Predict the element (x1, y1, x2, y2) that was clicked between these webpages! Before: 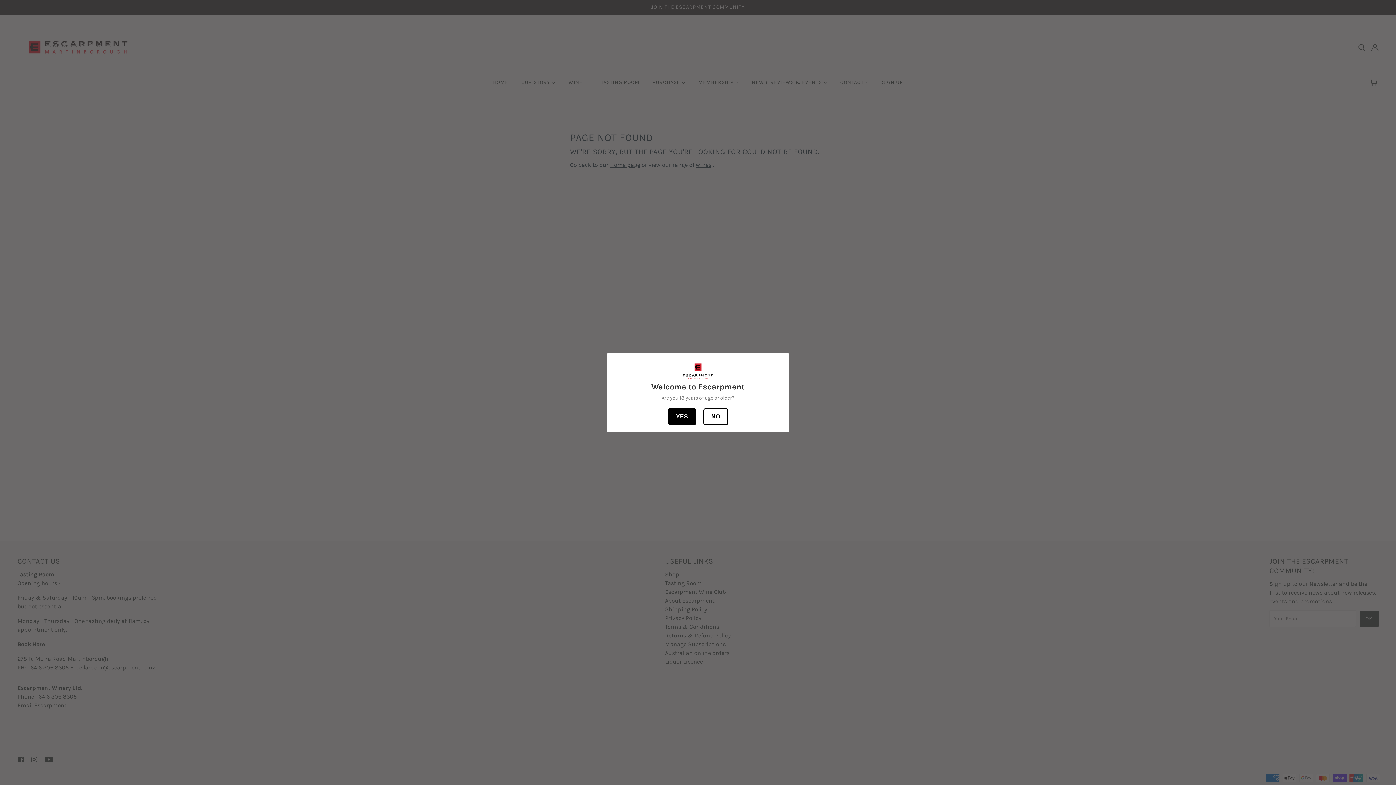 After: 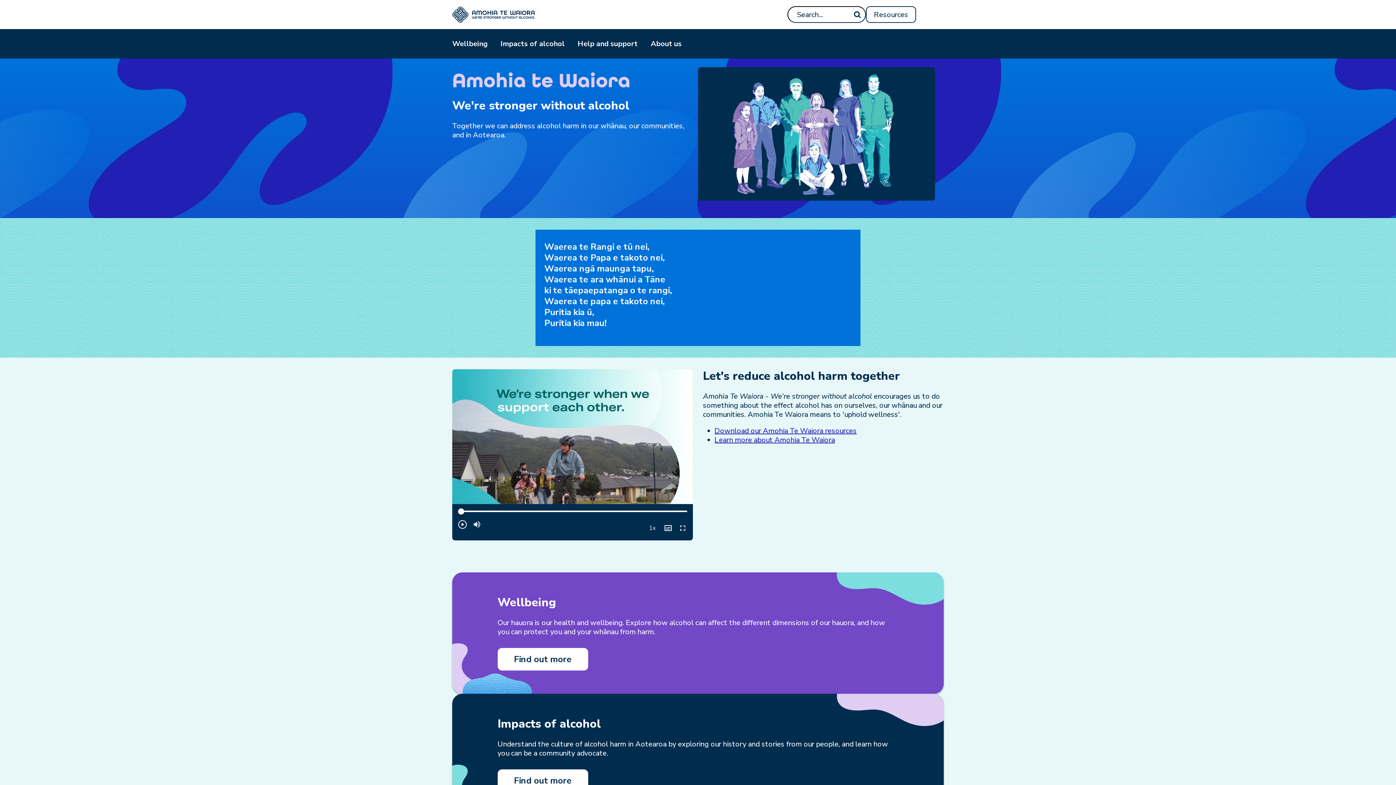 Action: bbox: (703, 408, 728, 425) label: NO